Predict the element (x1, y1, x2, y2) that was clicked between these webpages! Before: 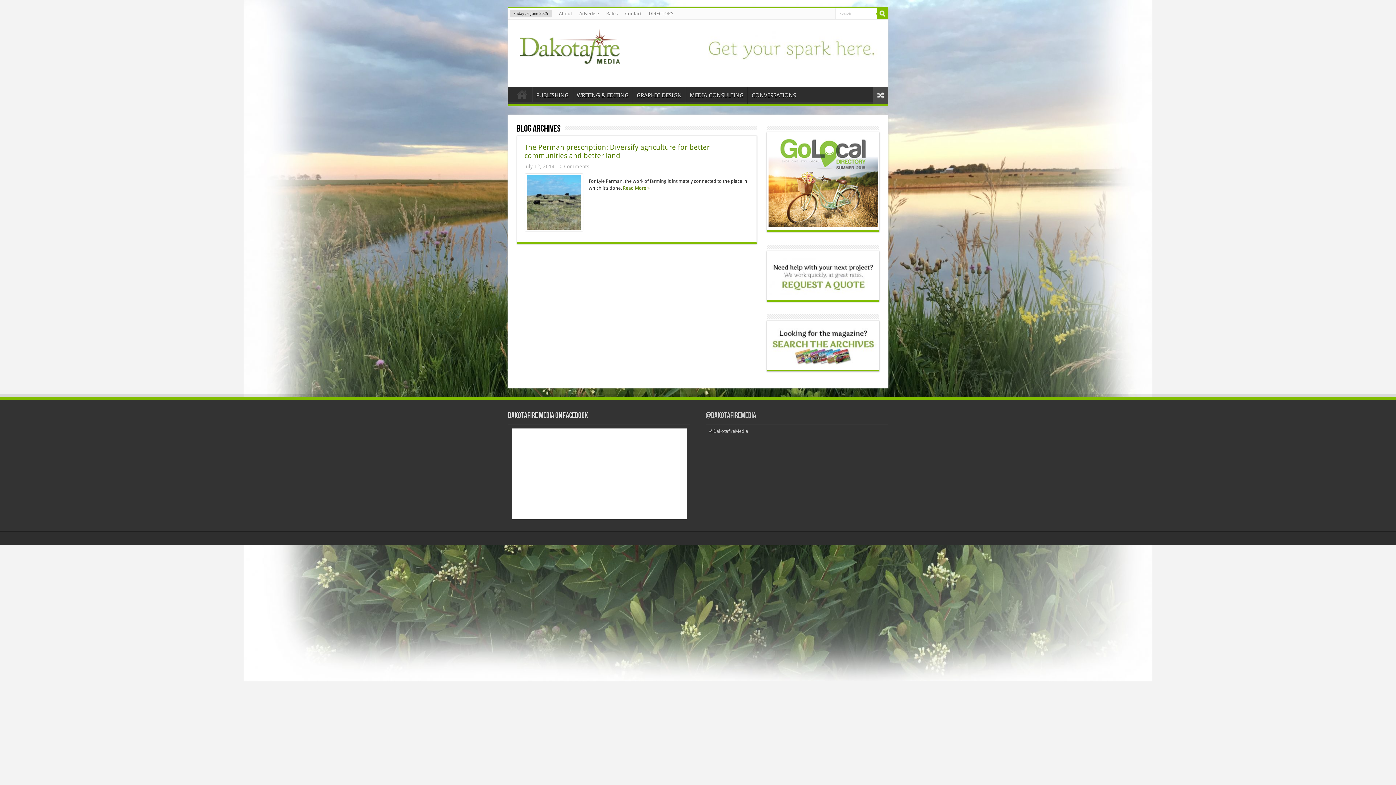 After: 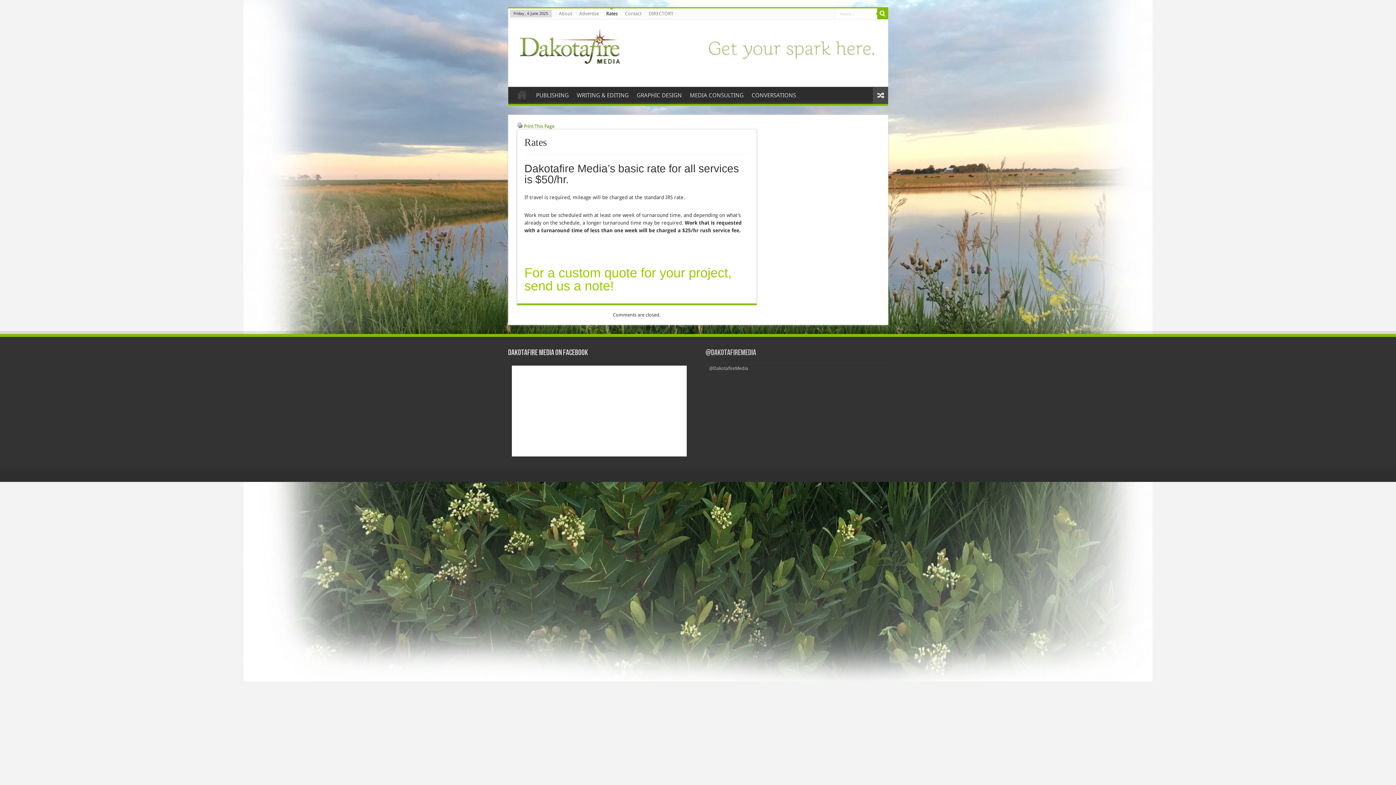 Action: label: Rates bbox: (602, 8, 621, 19)